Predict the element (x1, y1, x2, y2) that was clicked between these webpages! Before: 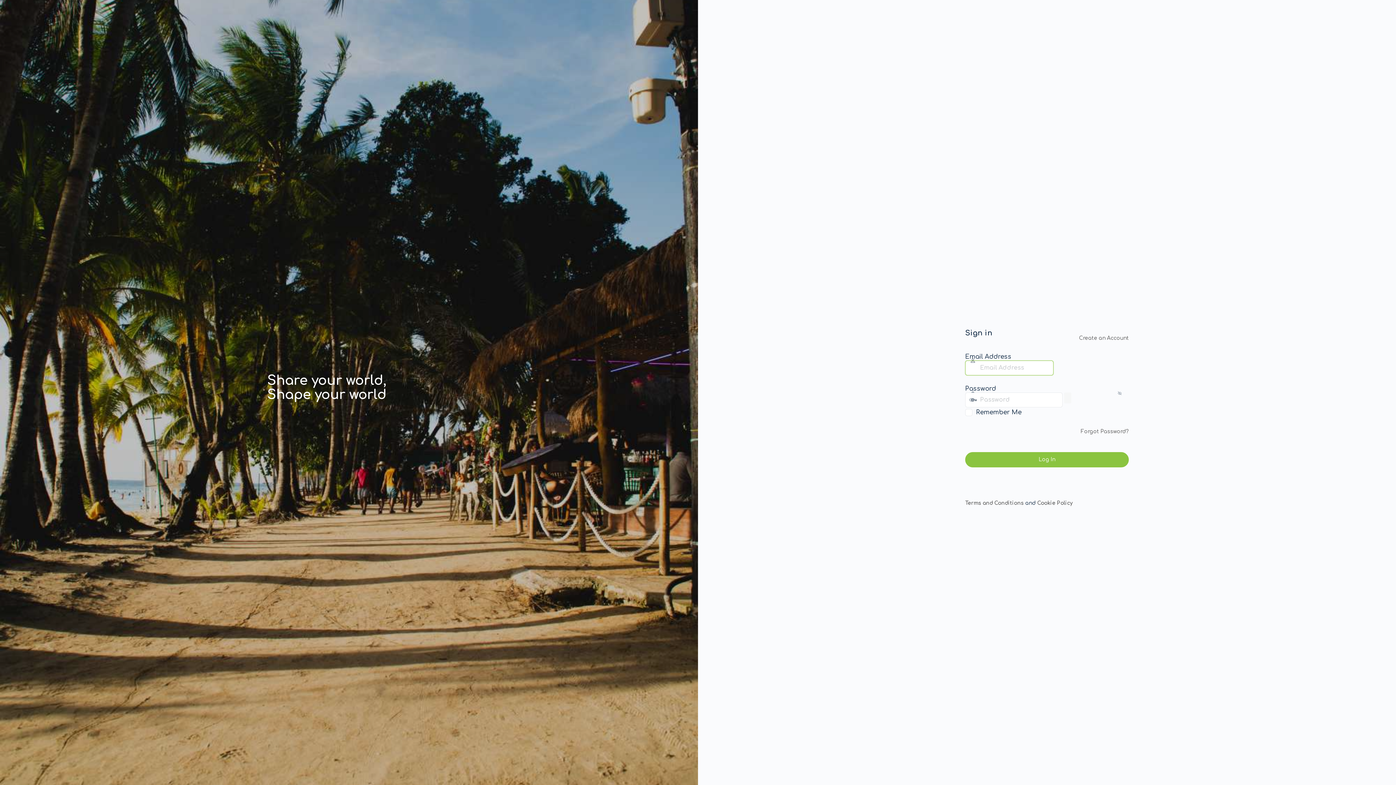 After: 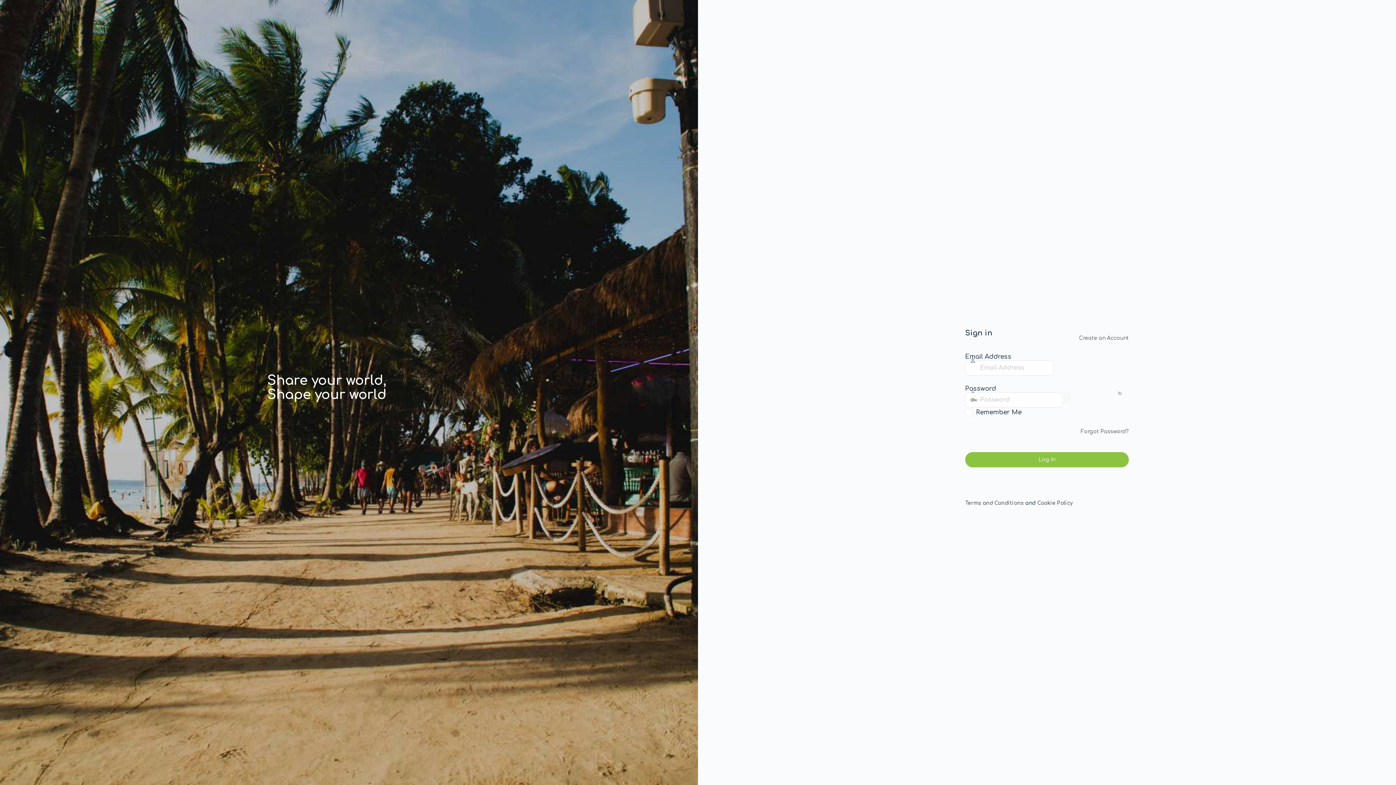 Action: label: Show password bbox: (1064, 392, 1071, 403)